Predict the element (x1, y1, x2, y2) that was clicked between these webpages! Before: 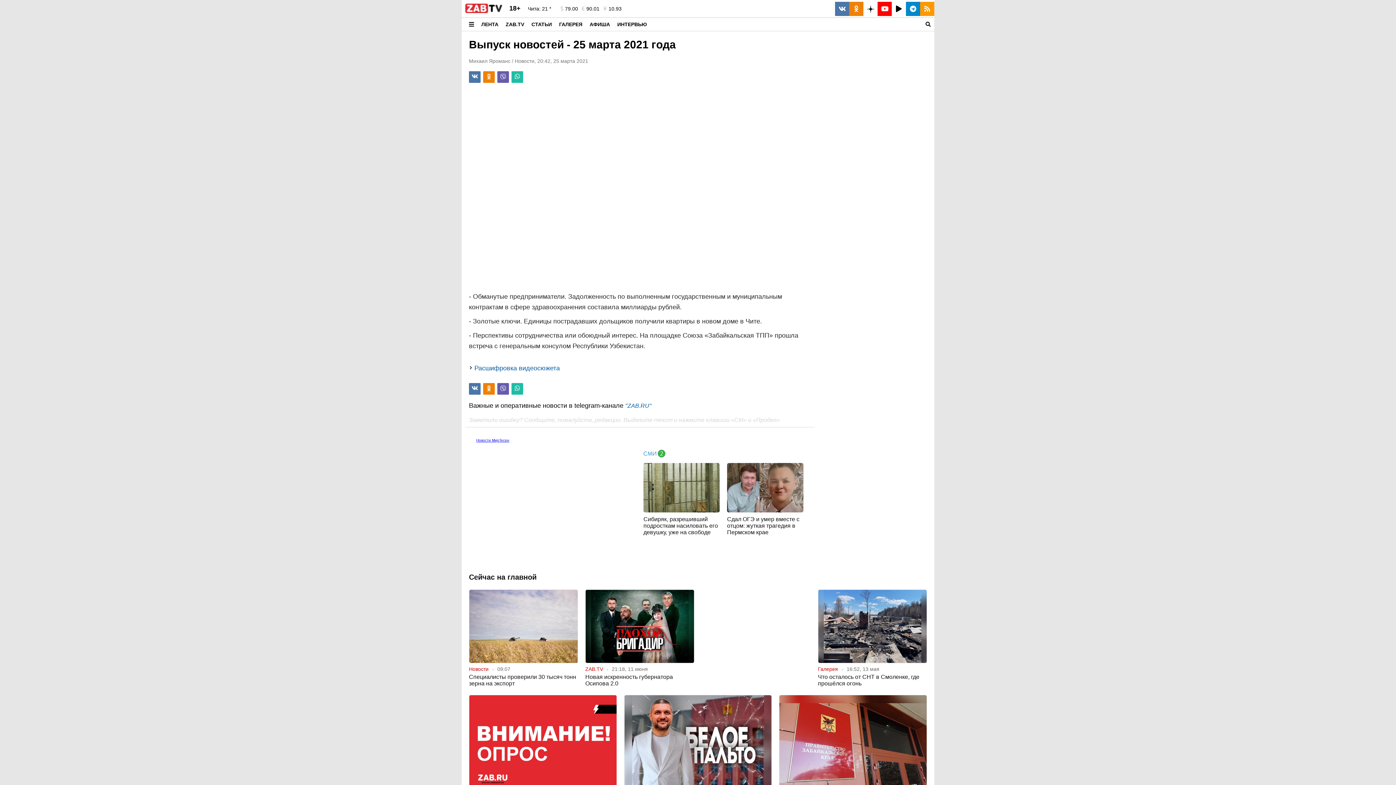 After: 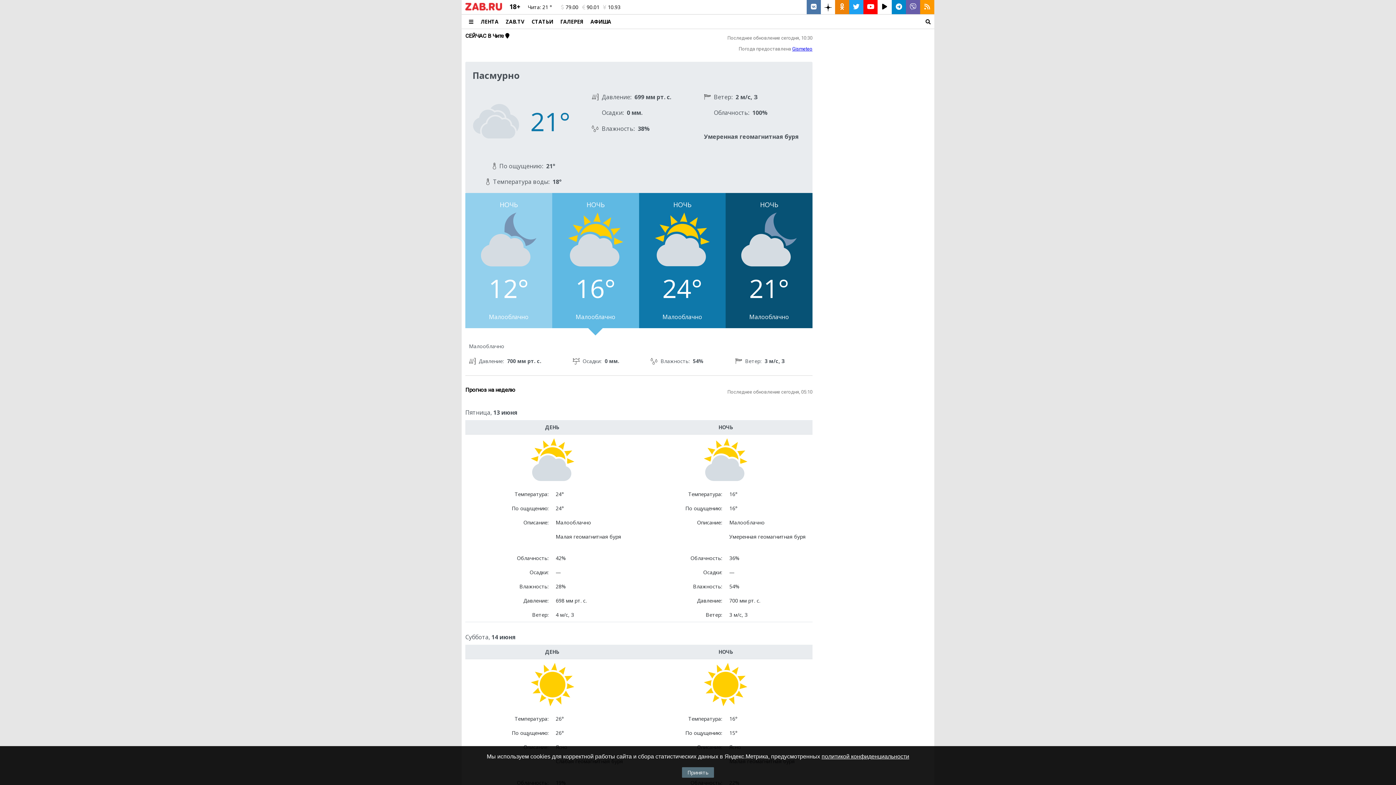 Action: label: Чита: 21 ° bbox: (528, 5, 551, 11)